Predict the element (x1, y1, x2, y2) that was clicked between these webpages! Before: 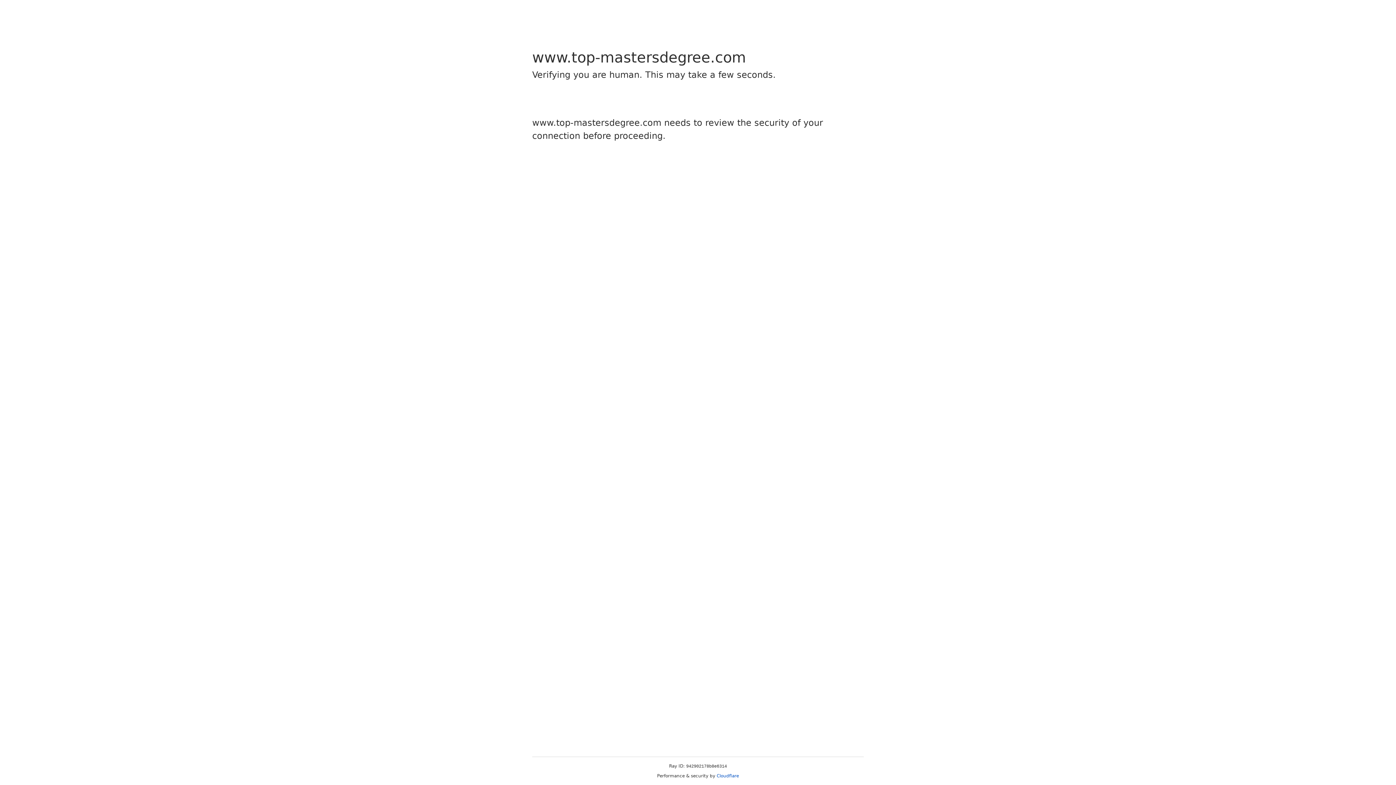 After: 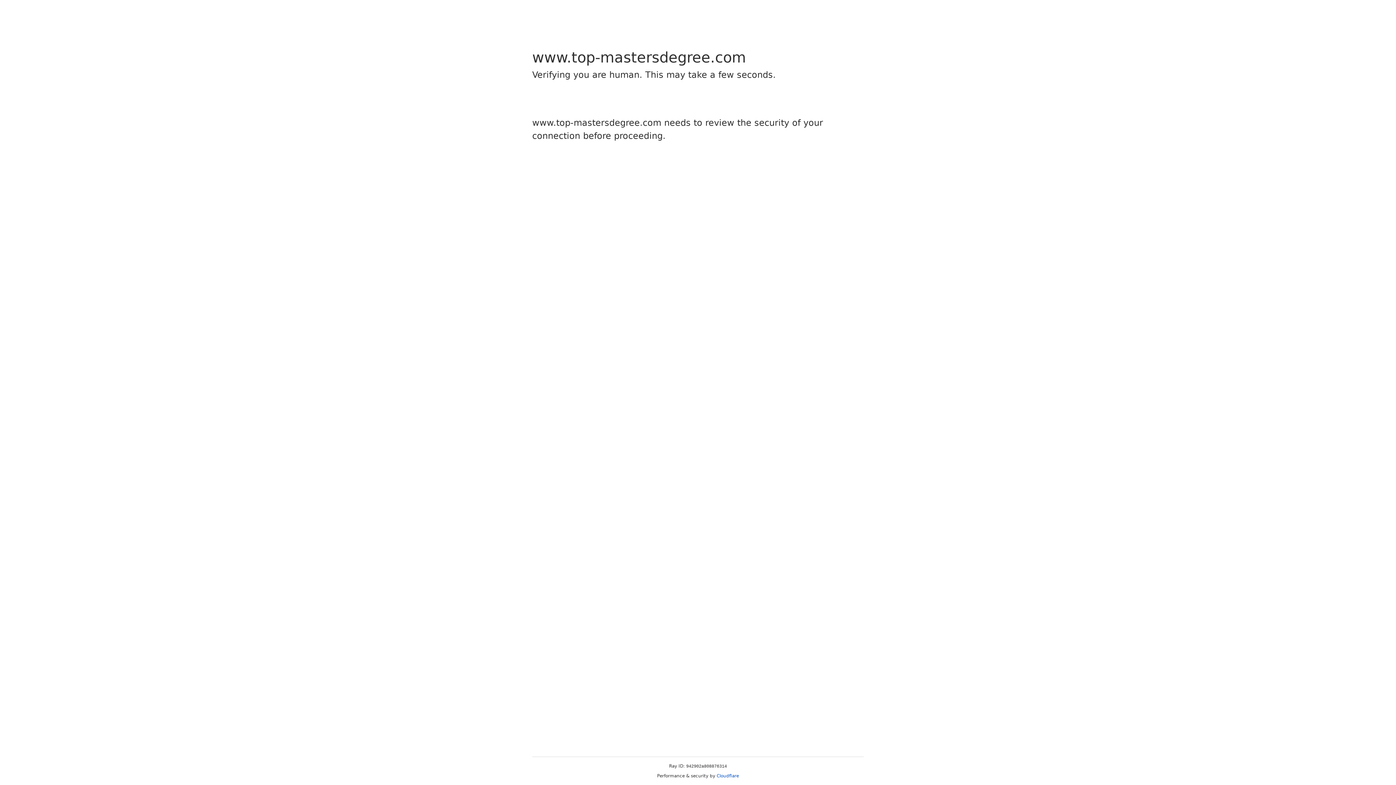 Action: label: Cloudflare bbox: (716, 773, 739, 778)